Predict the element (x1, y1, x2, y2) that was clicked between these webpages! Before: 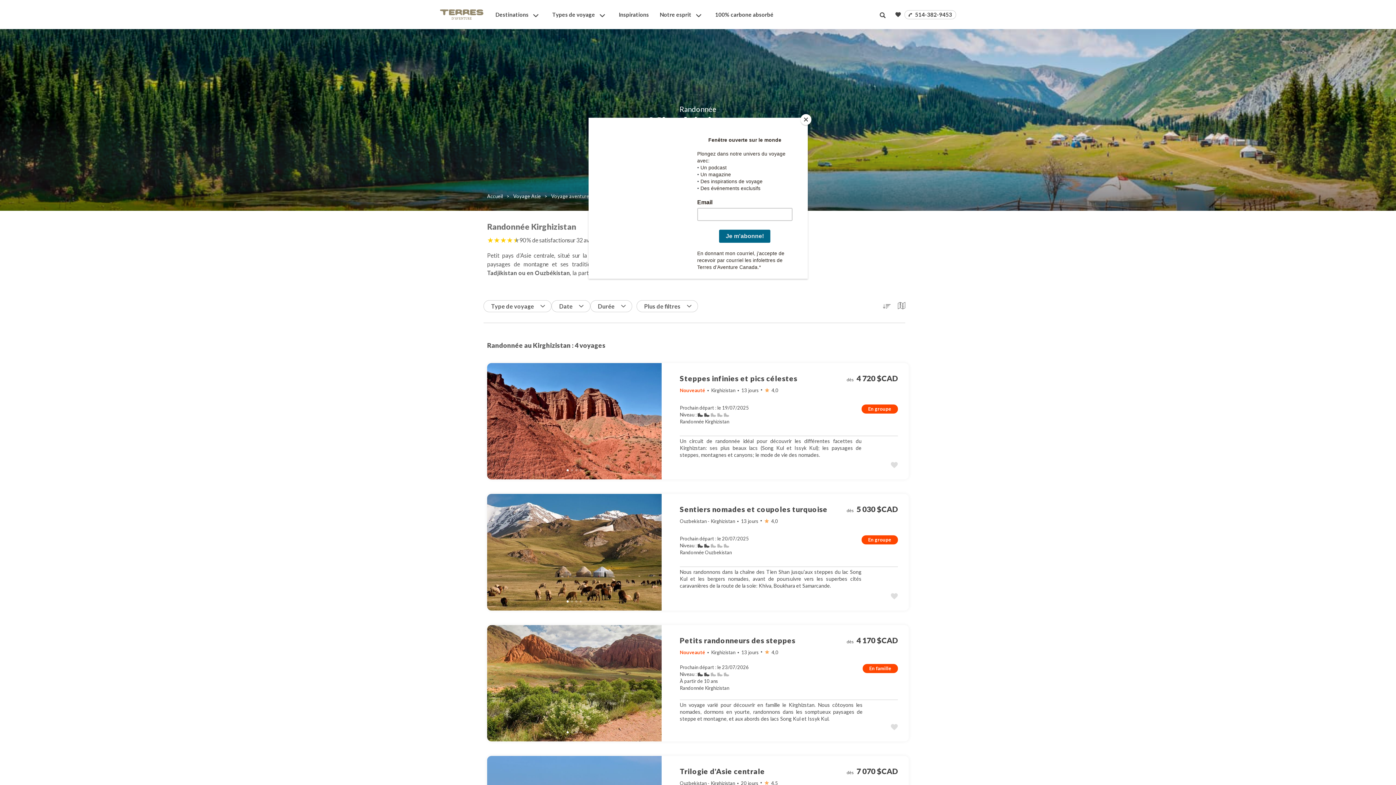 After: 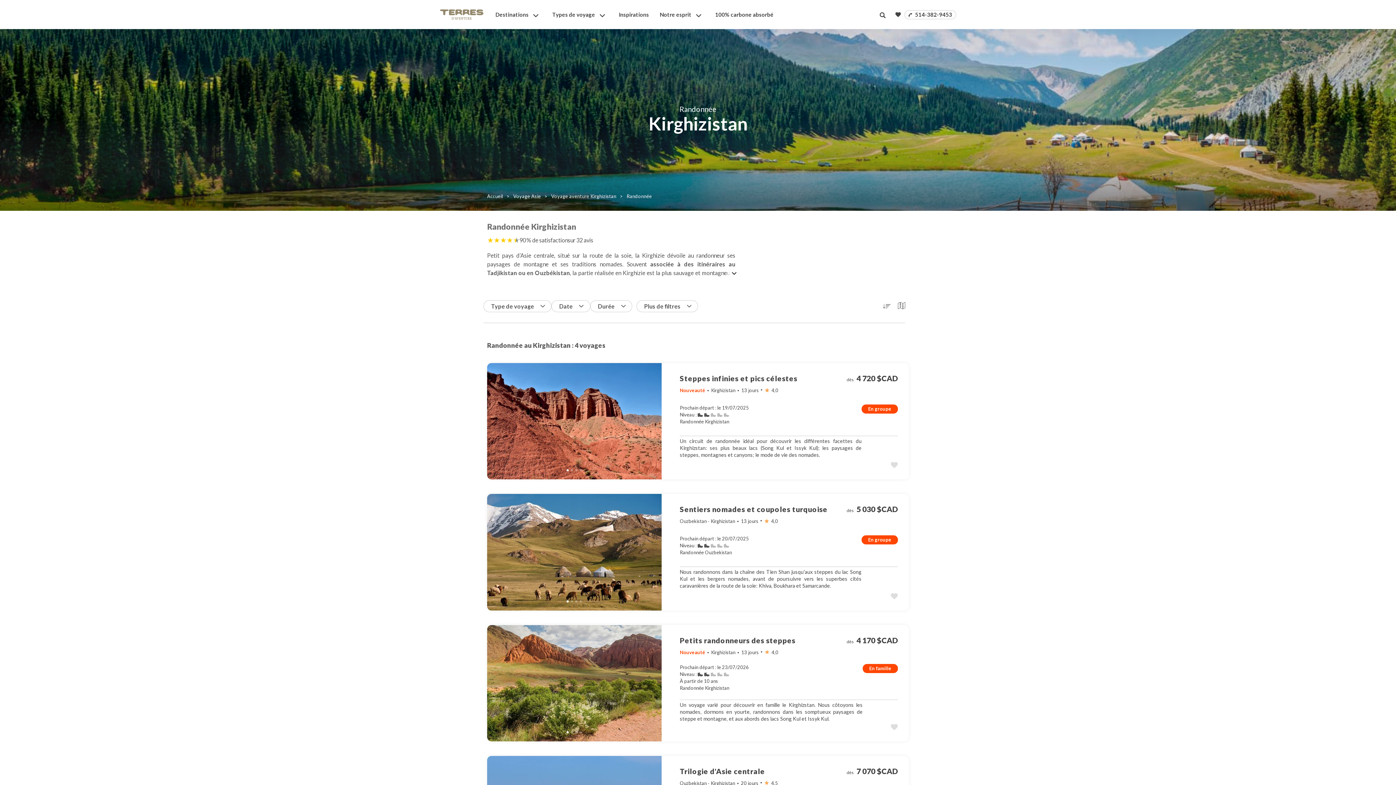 Action: label: Close bbox: (800, 114, 811, 125)